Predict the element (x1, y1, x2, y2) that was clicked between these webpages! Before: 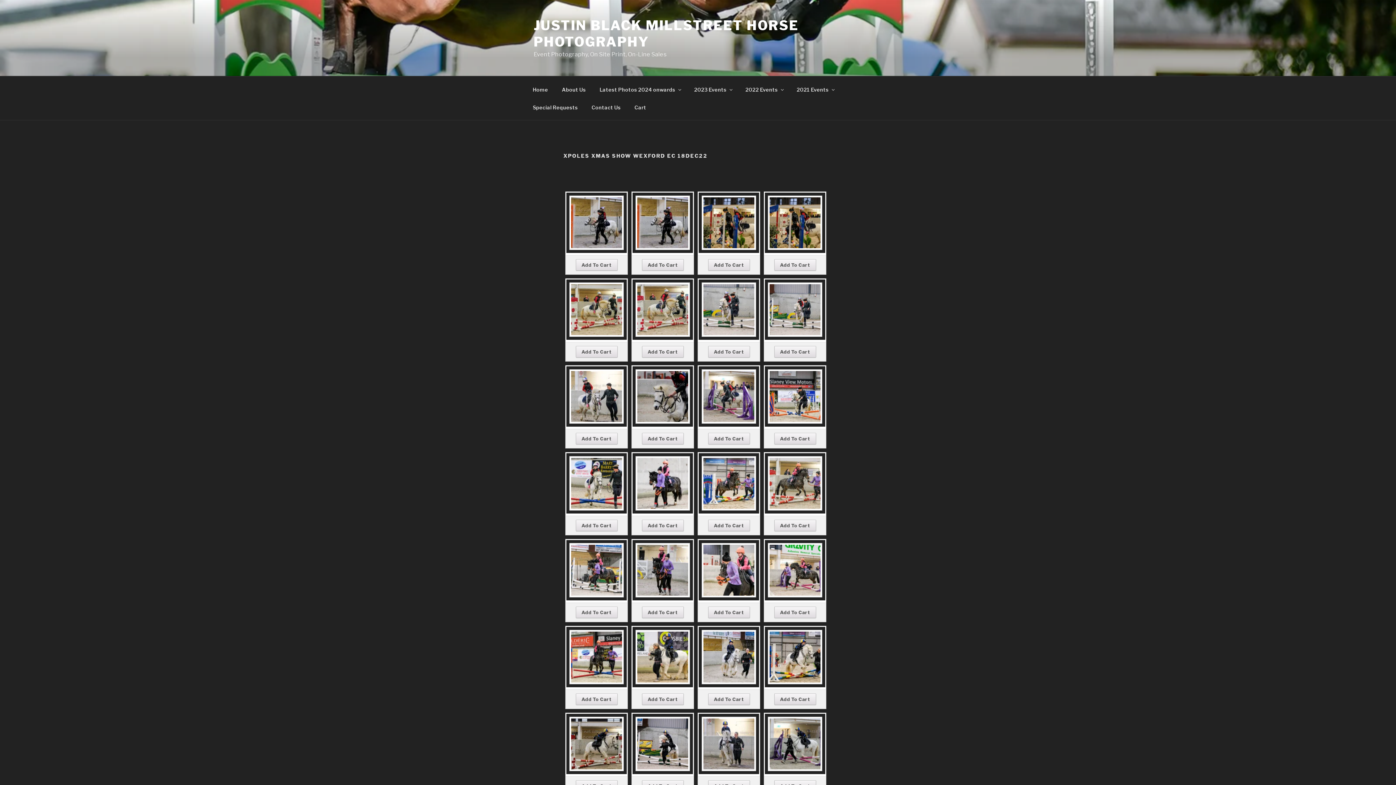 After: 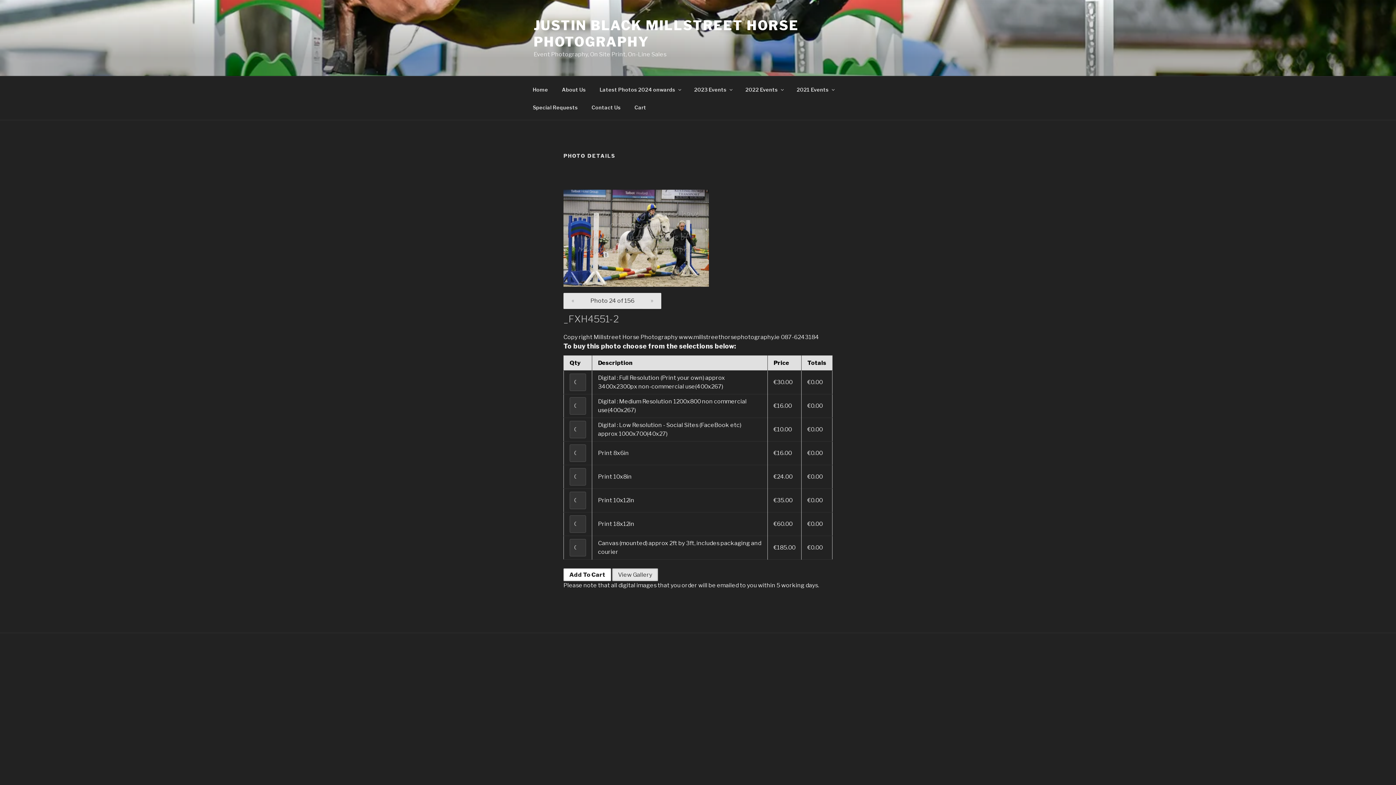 Action: bbox: (768, 679, 822, 686)